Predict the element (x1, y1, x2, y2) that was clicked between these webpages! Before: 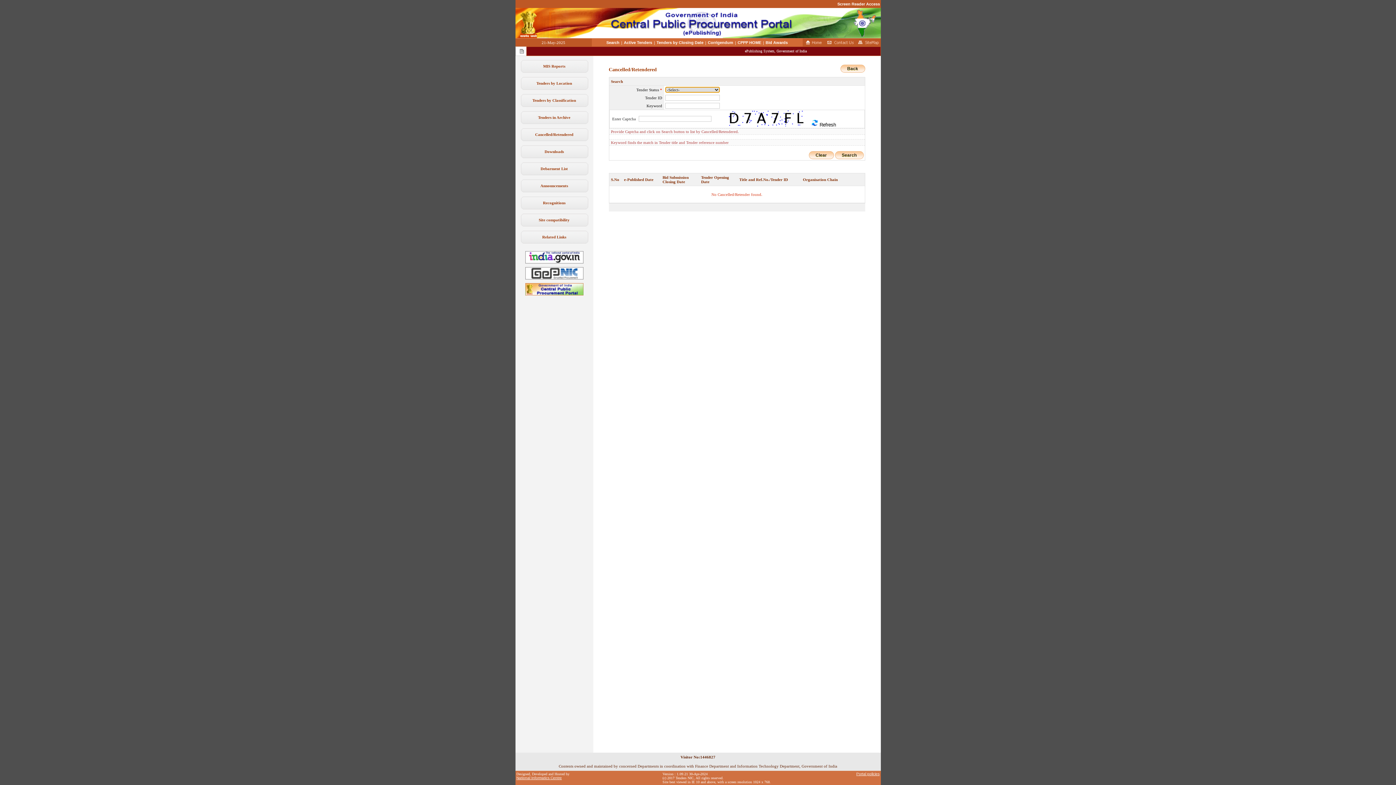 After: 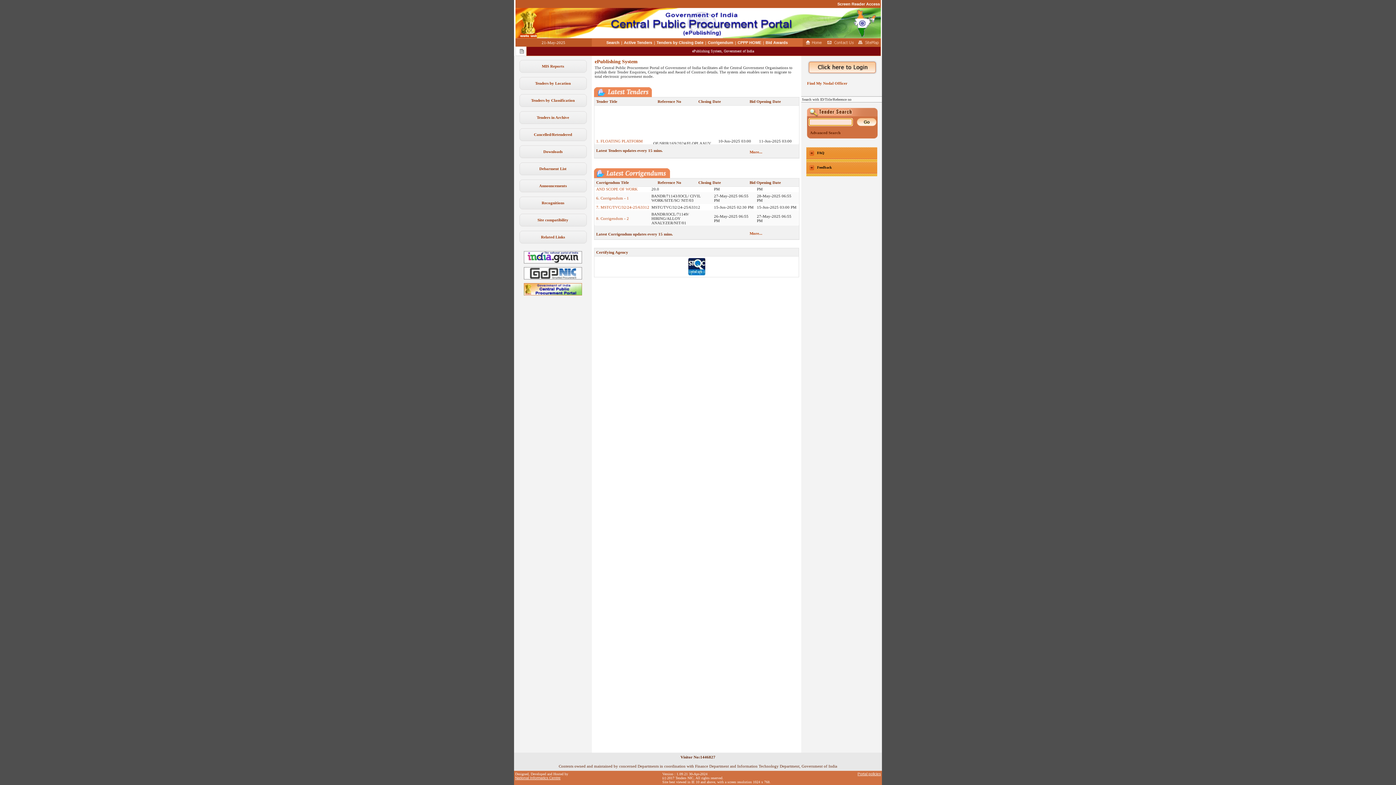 Action: bbox: (840, 64, 865, 72) label: Back